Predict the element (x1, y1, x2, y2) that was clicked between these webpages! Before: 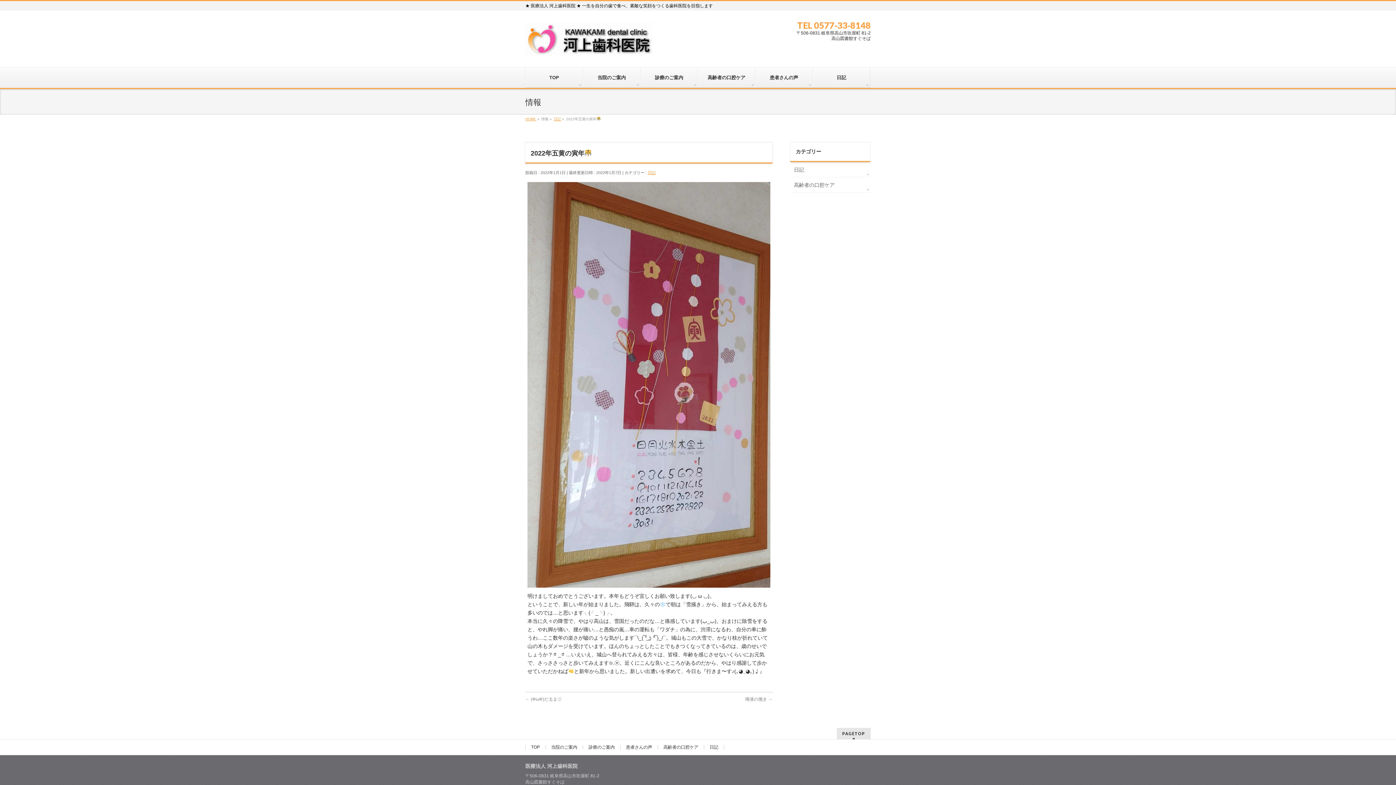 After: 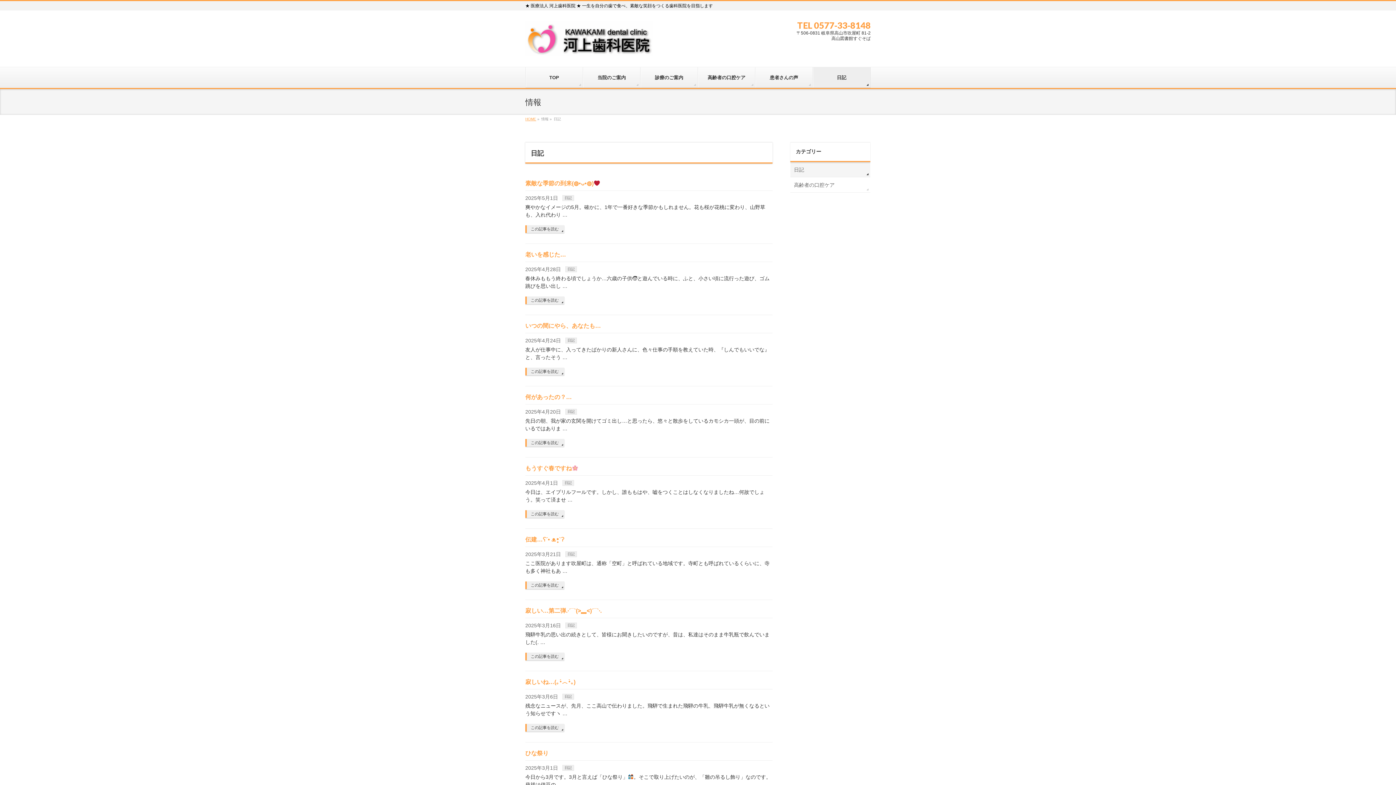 Action: label: 日記 bbox: (648, 170, 656, 174)